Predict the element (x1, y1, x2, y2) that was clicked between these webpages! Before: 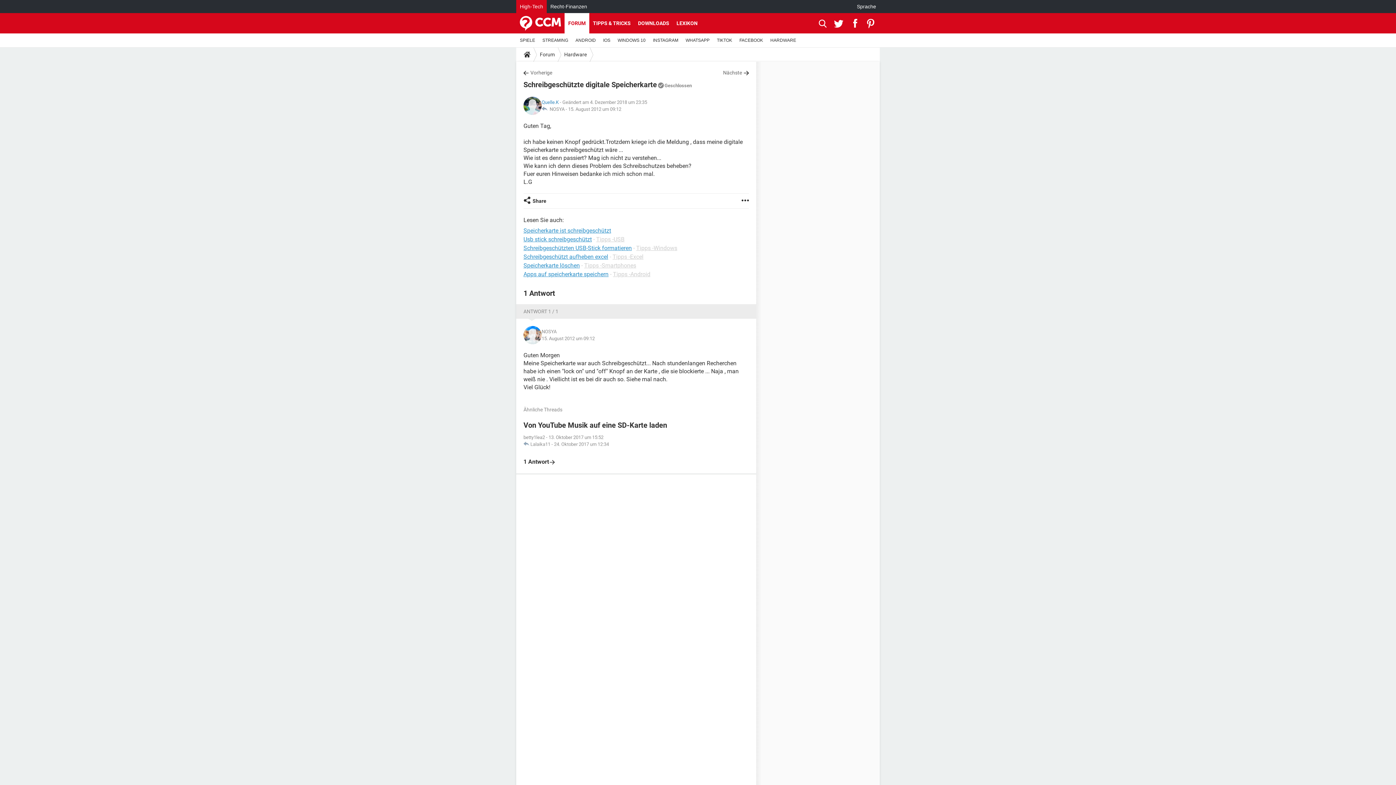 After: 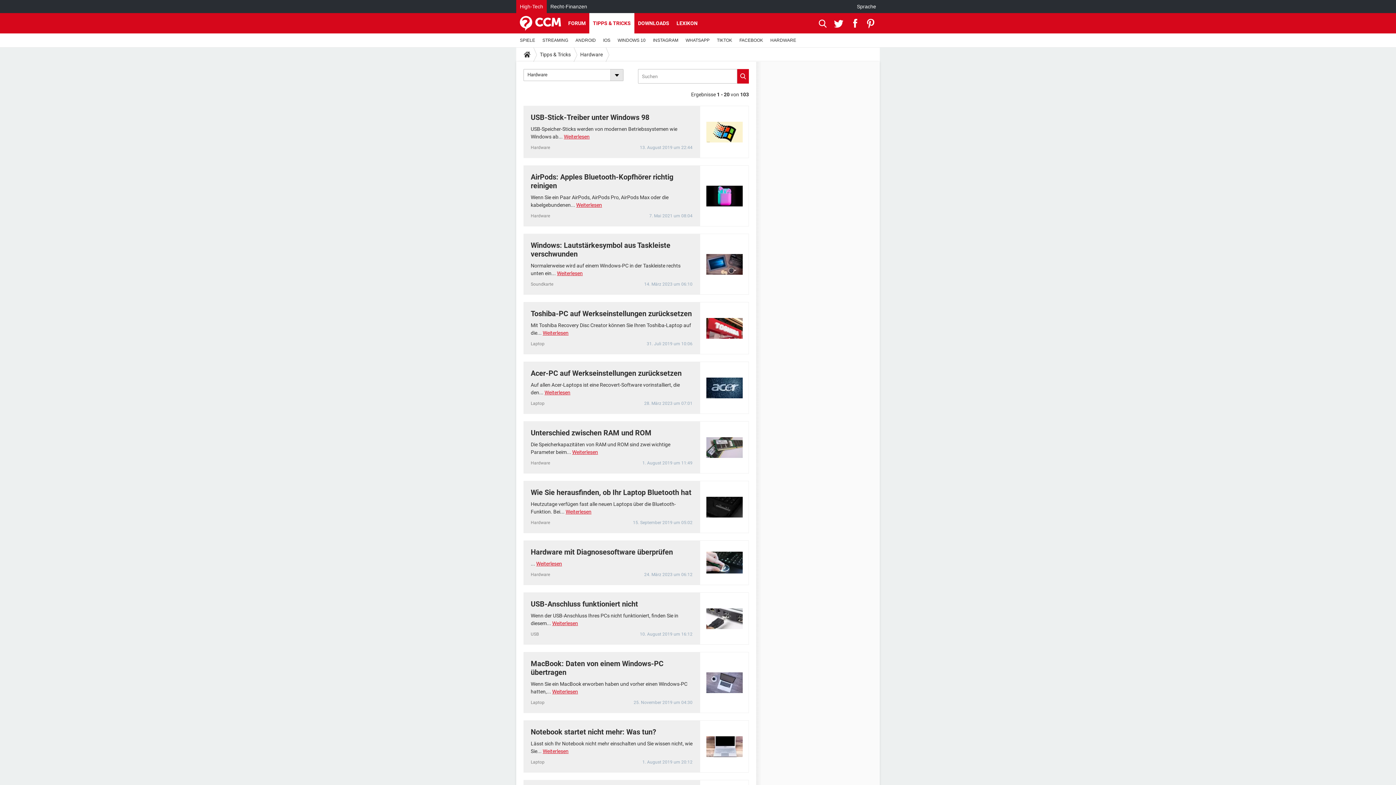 Action: label: HARDWARE bbox: (766, 33, 800, 47)